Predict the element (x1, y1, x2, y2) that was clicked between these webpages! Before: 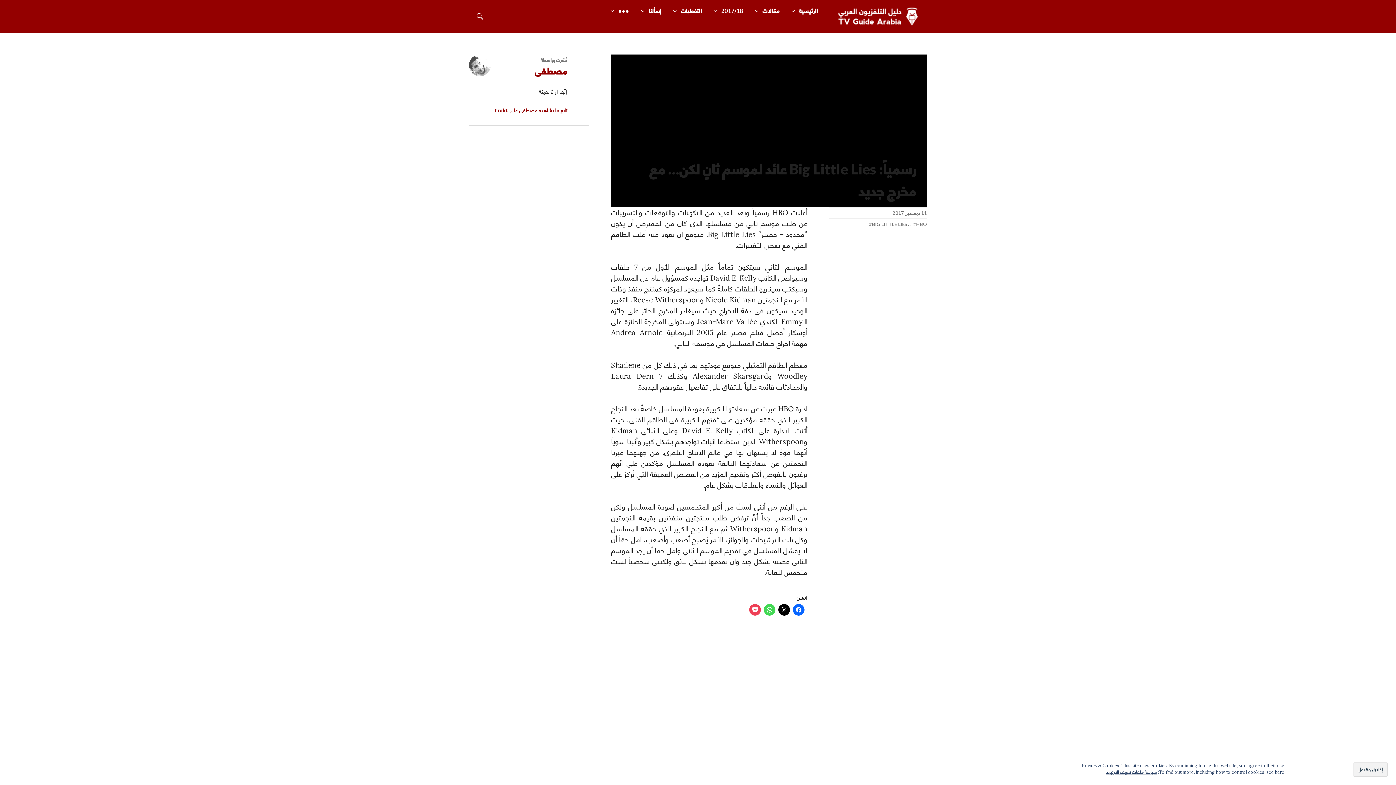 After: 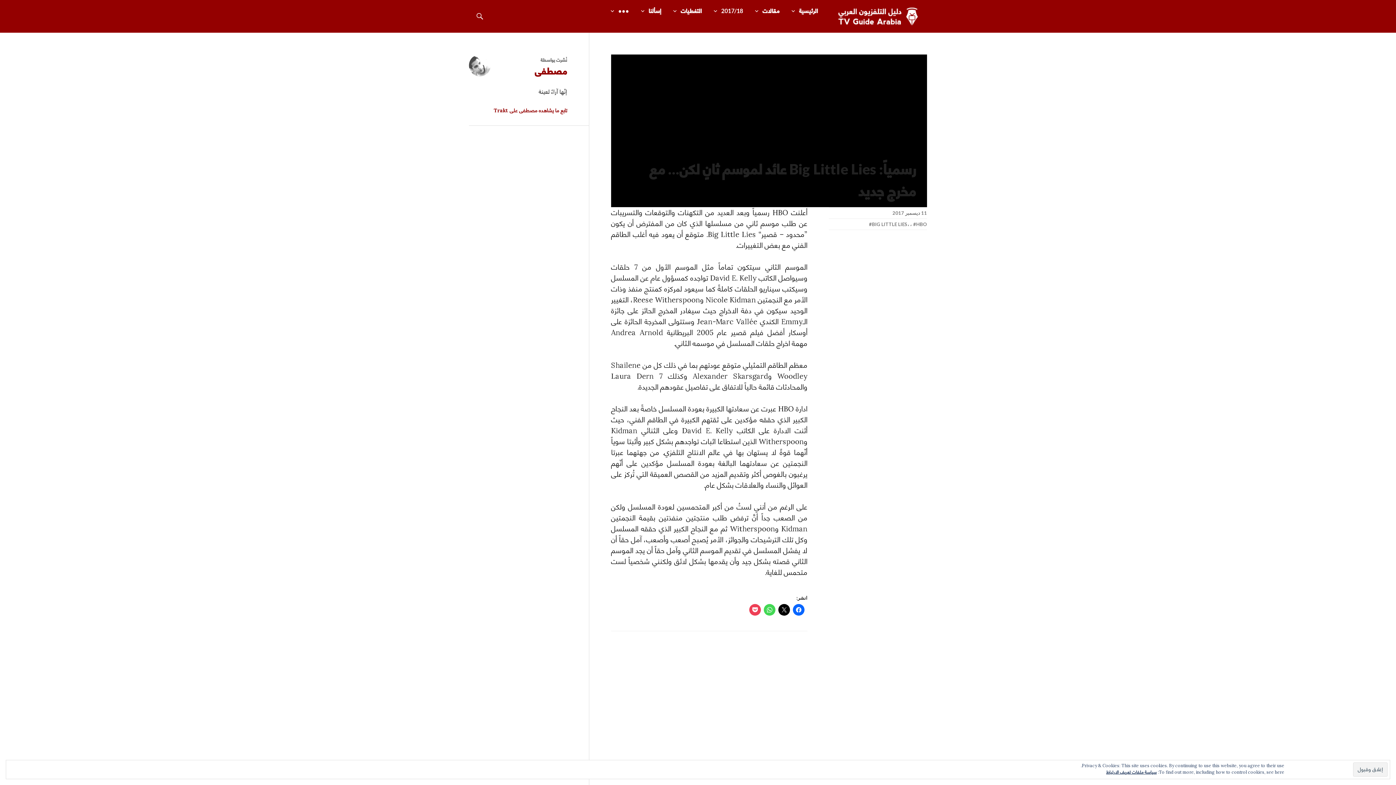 Action: label: 11 ديسمبر 2017 bbox: (892, 210, 927, 216)